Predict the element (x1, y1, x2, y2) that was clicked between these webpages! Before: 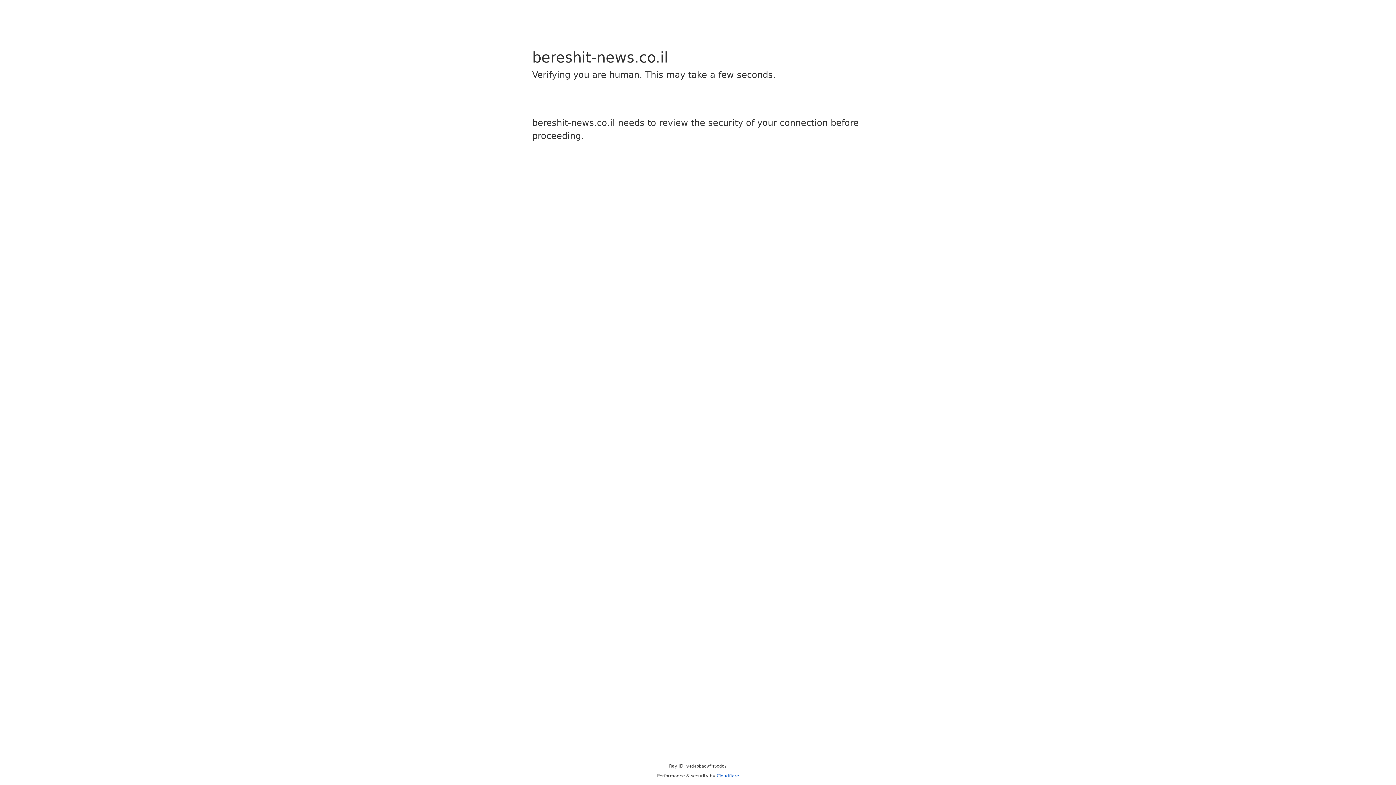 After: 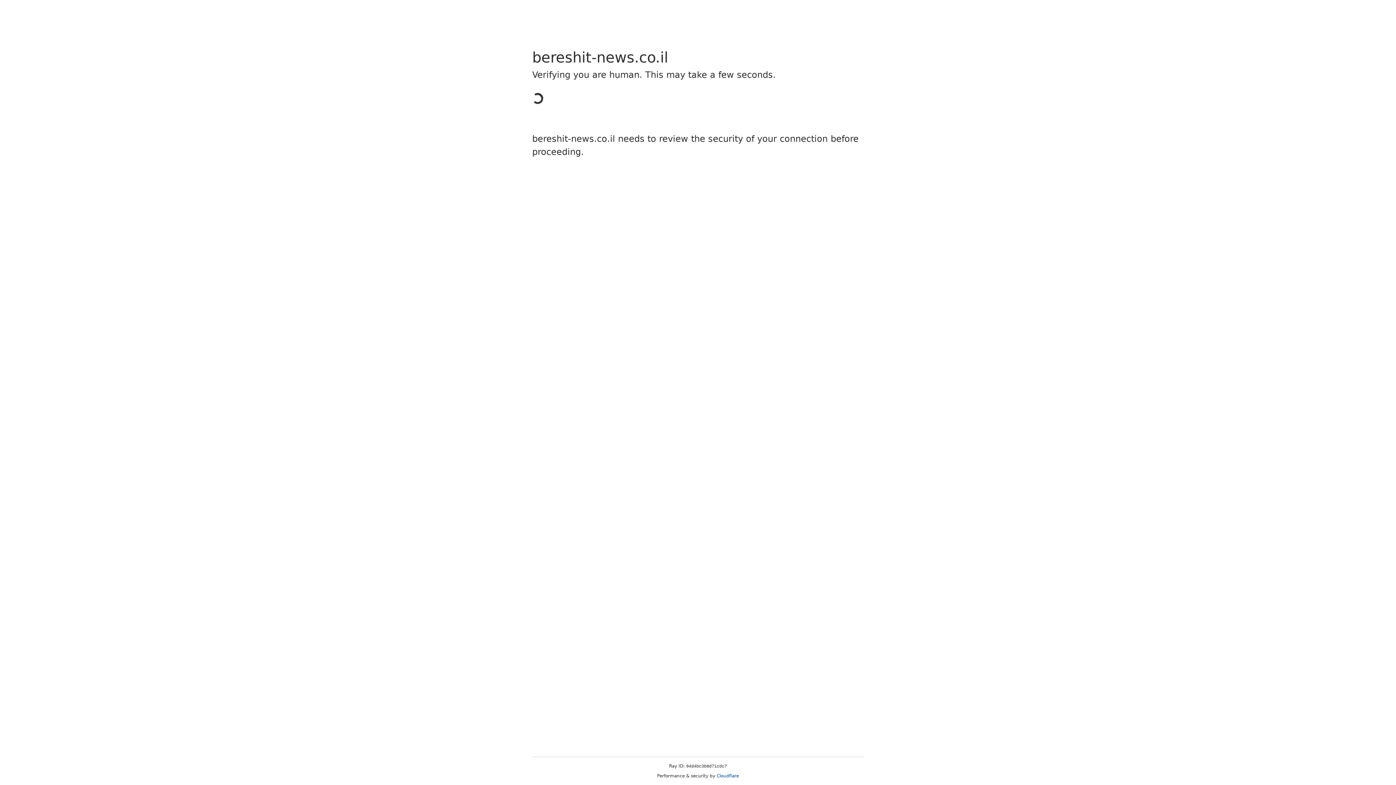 Action: bbox: (716, 773, 739, 778) label: Cloudflare